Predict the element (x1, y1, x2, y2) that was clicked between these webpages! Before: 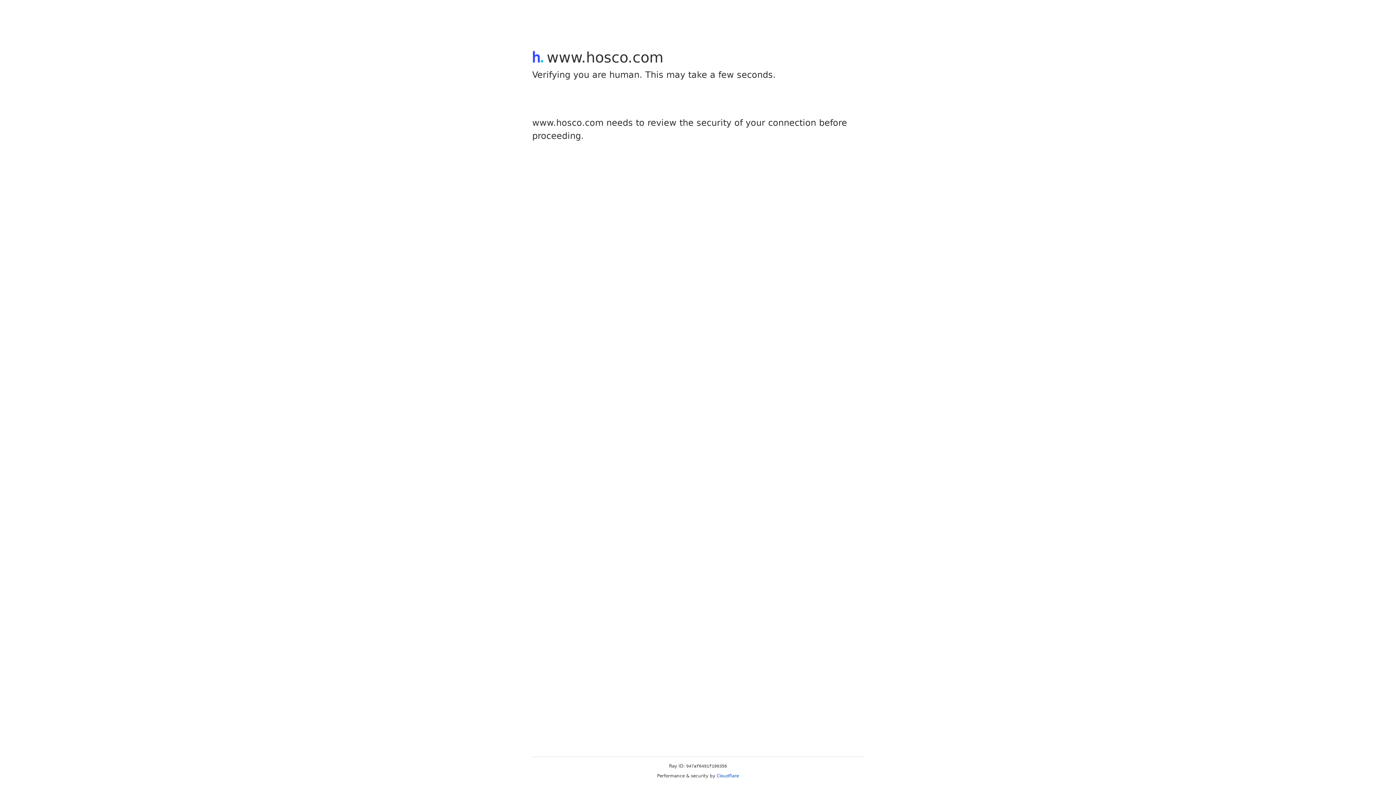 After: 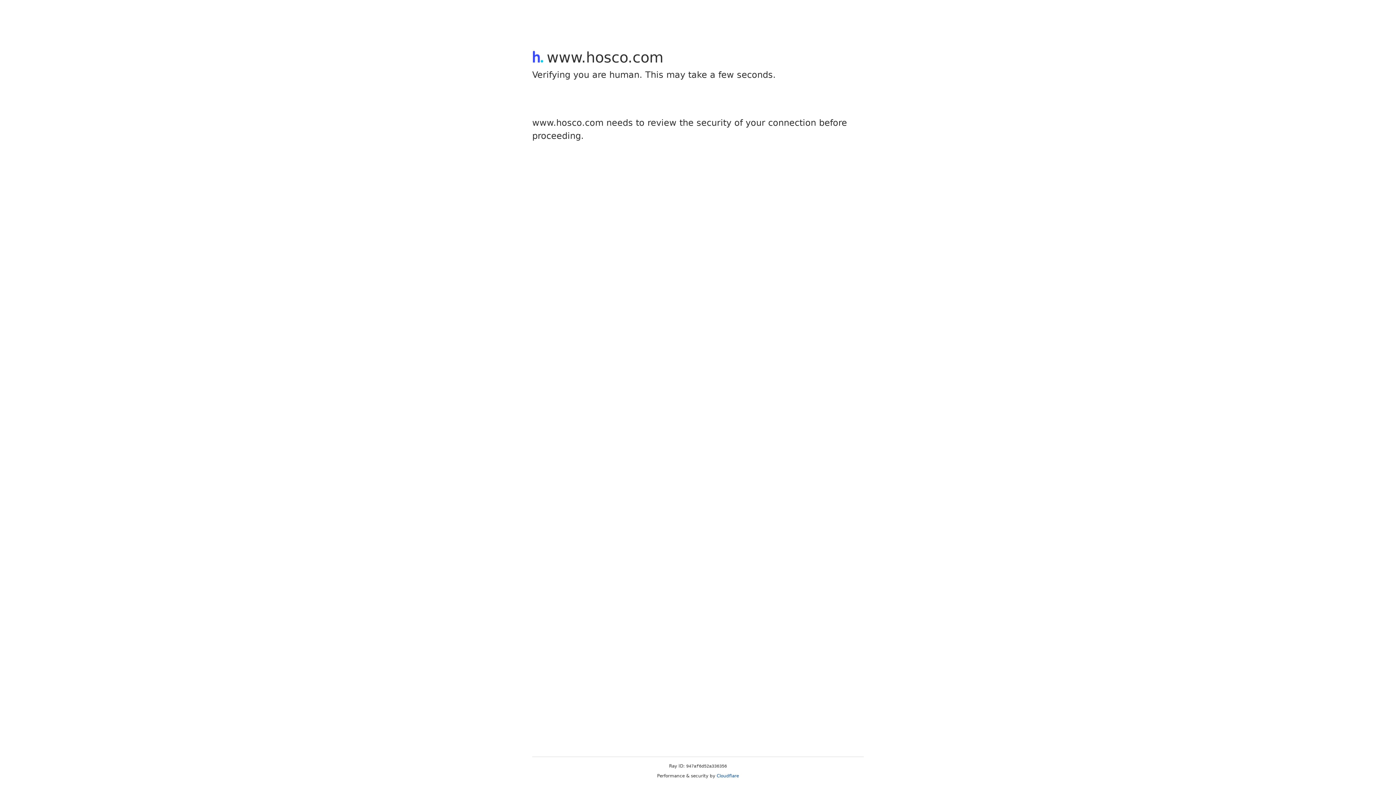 Action: bbox: (716, 773, 739, 778) label: Cloudflare